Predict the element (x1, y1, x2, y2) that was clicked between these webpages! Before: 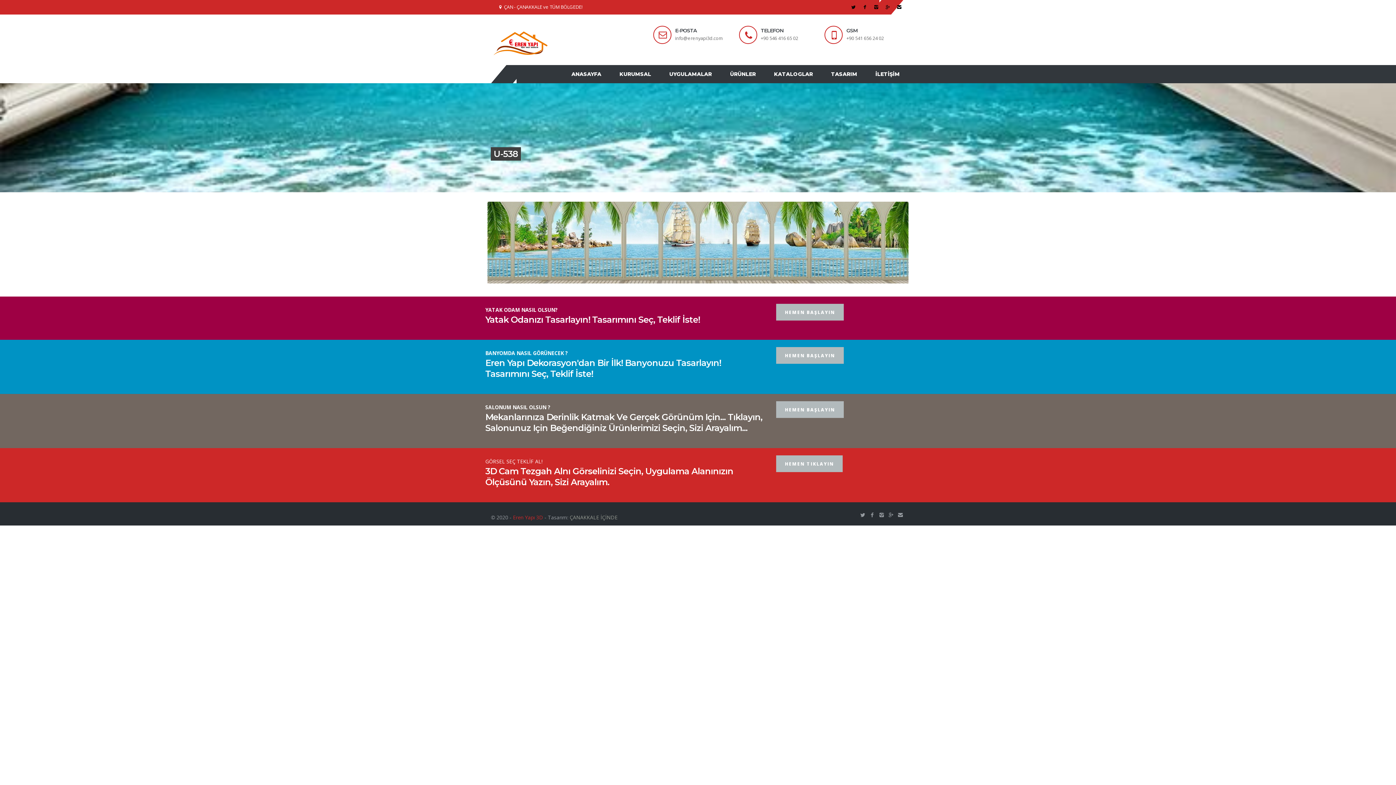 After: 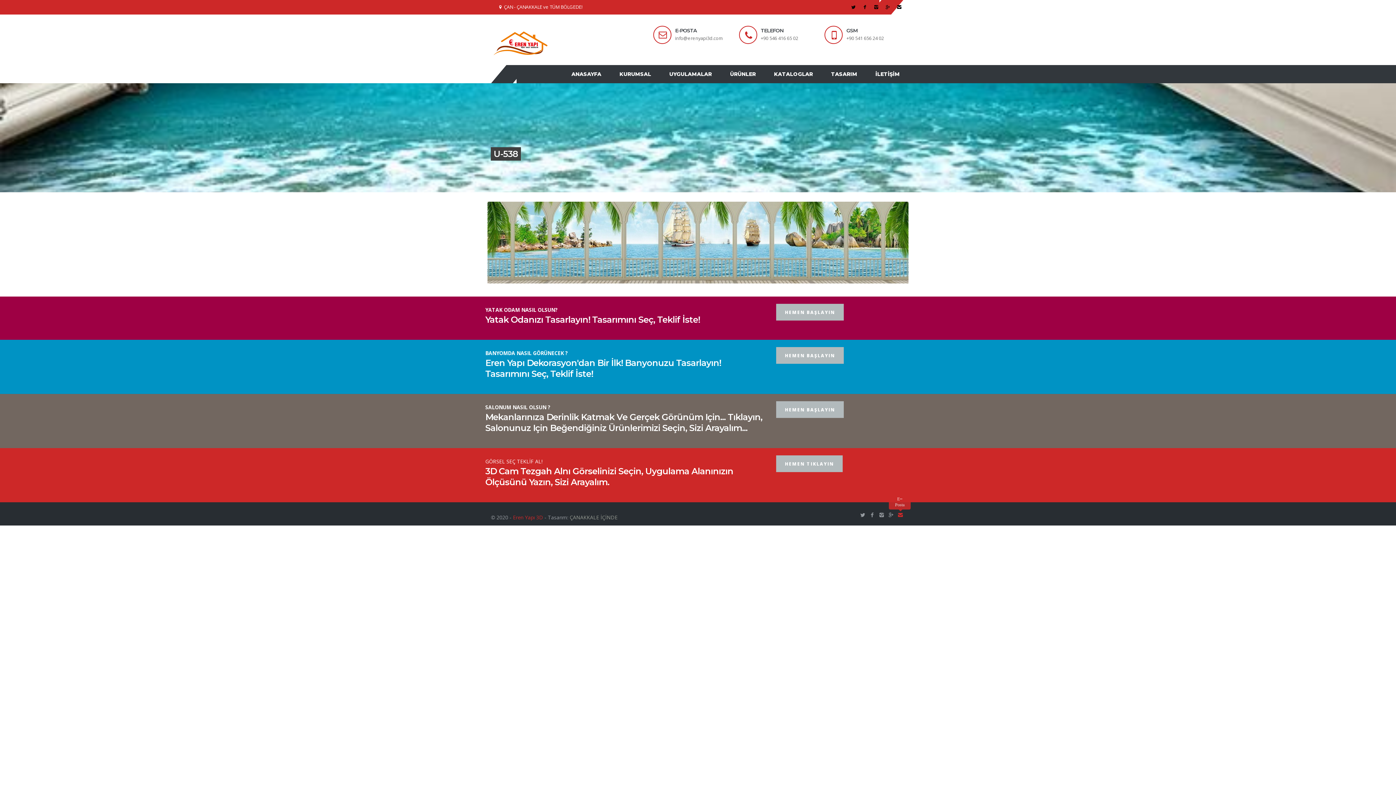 Action: bbox: (898, 512, 903, 517)